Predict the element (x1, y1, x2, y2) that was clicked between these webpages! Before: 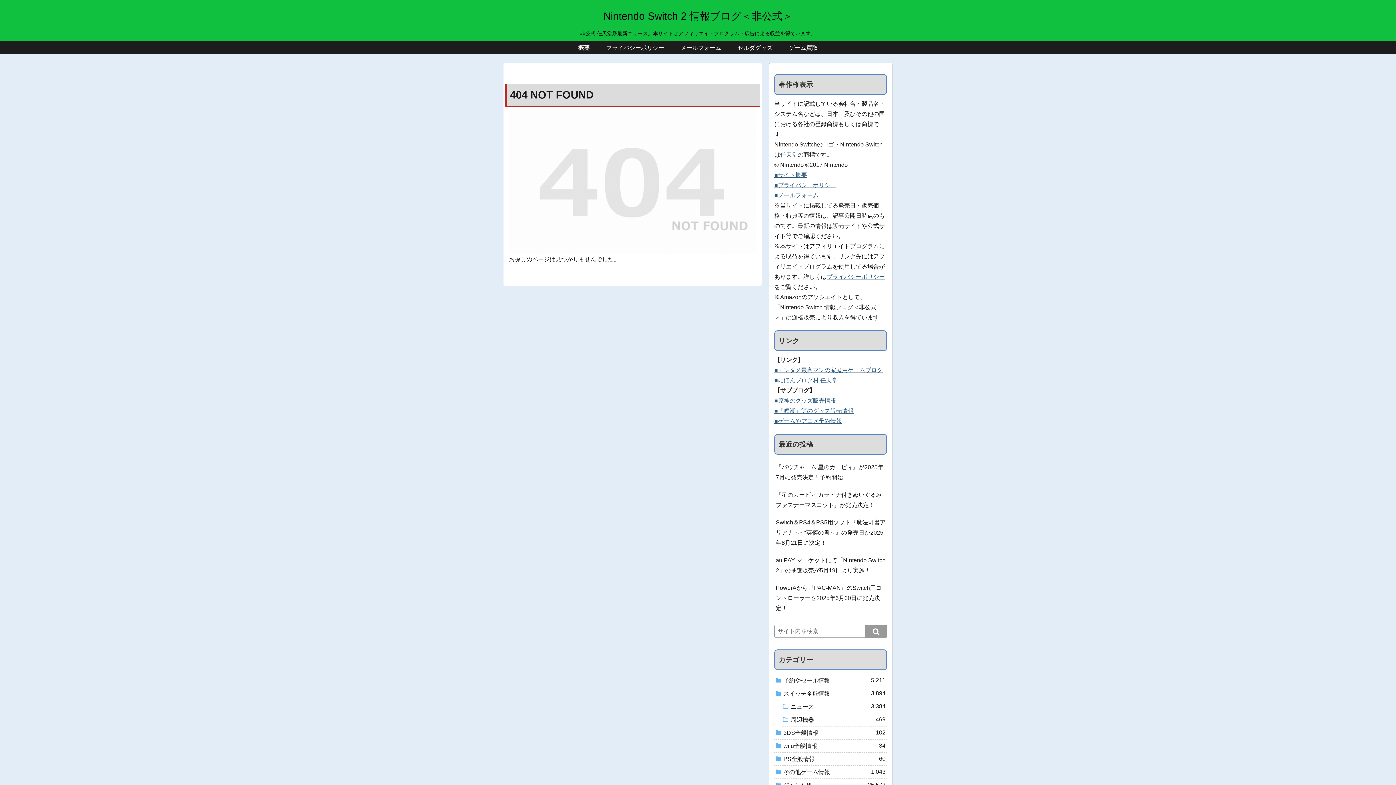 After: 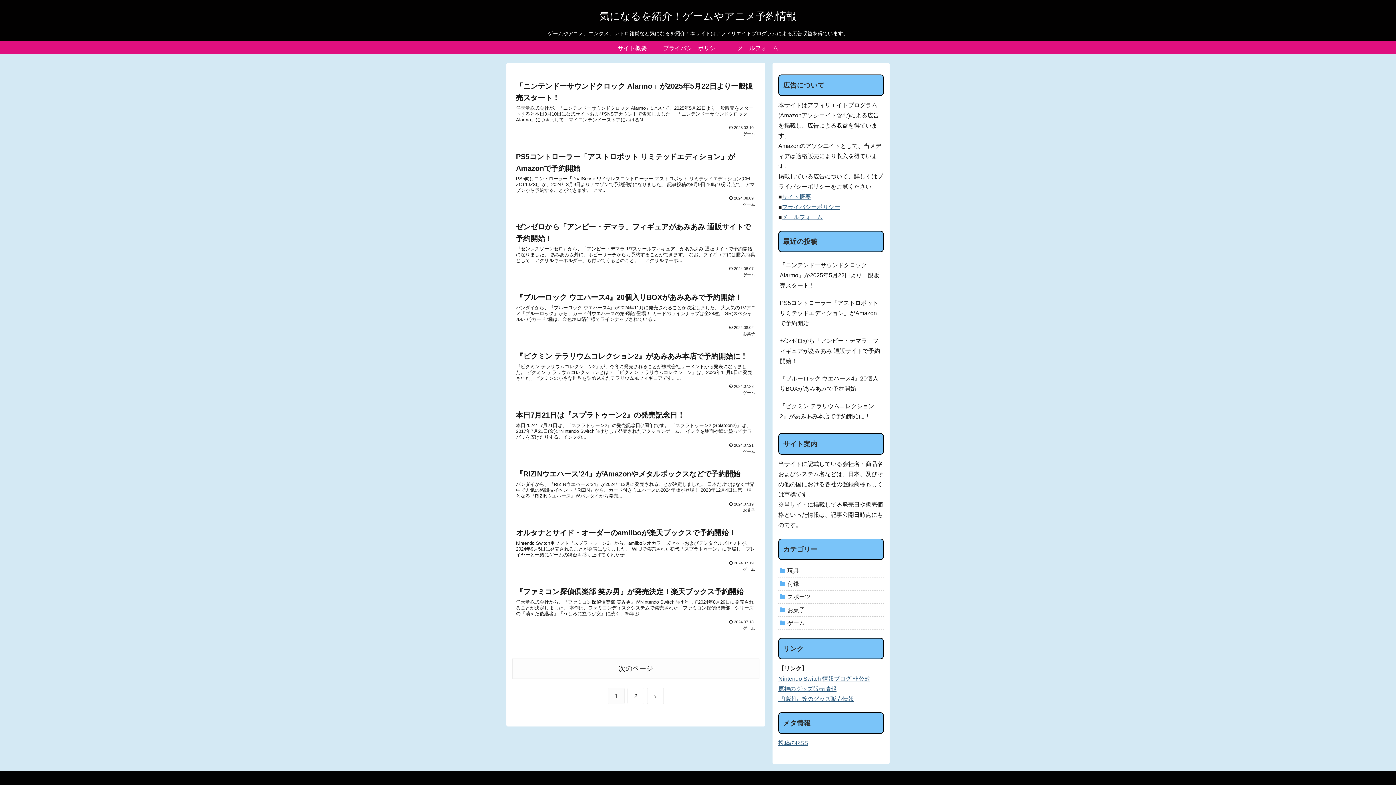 Action: label: ■ゲームやアニメ予約情報 bbox: (774, 418, 842, 424)